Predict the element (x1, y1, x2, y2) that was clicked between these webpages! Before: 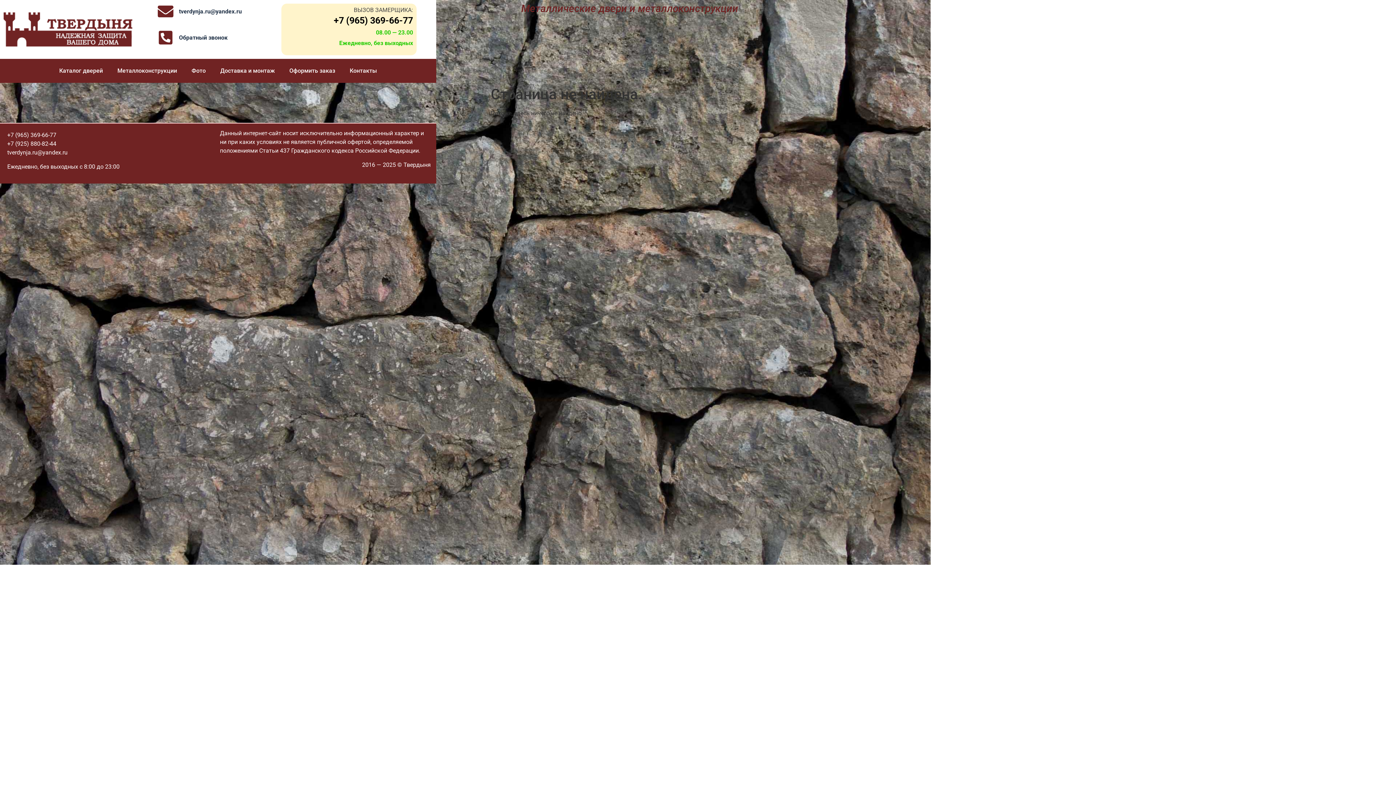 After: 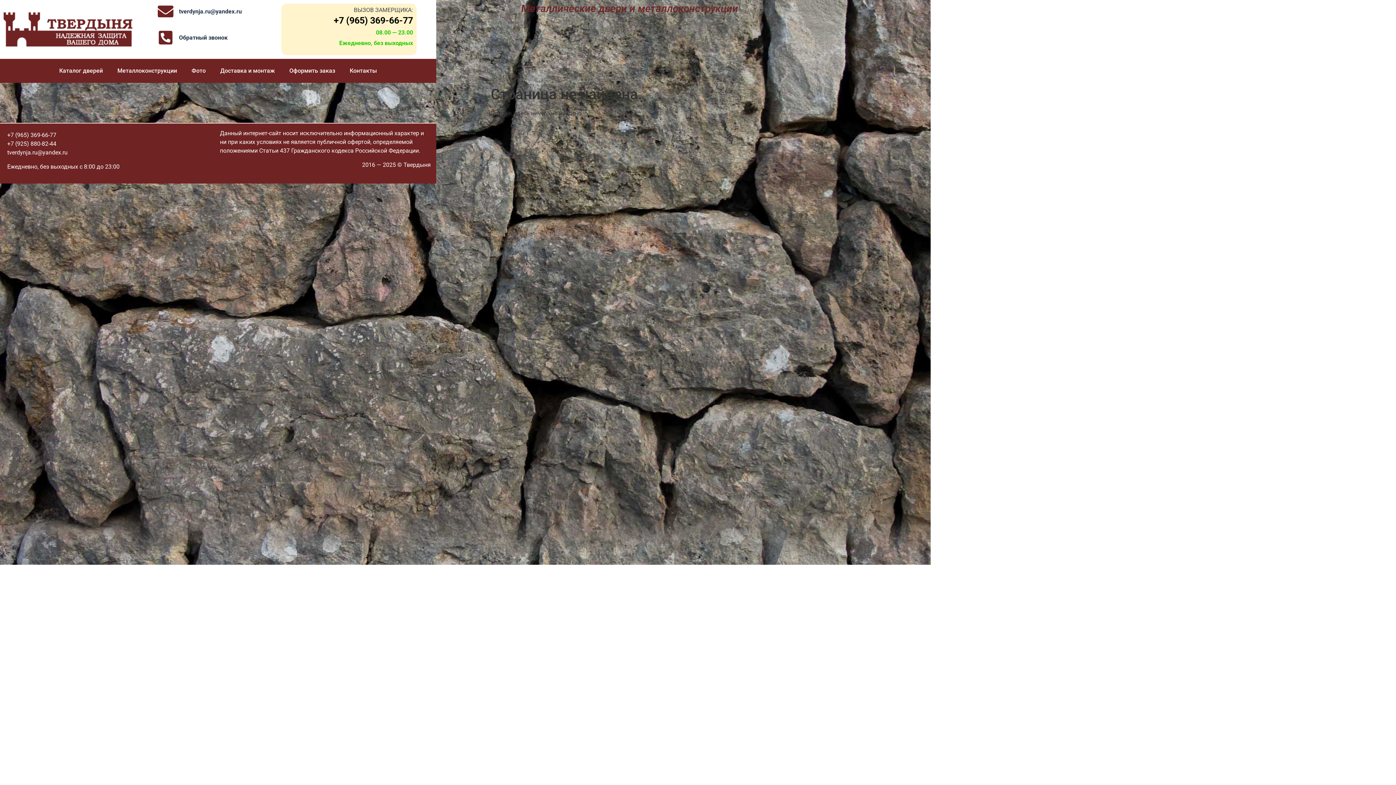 Action: label: tverdynja.ru@yandex.ru bbox: (7, 149, 67, 156)